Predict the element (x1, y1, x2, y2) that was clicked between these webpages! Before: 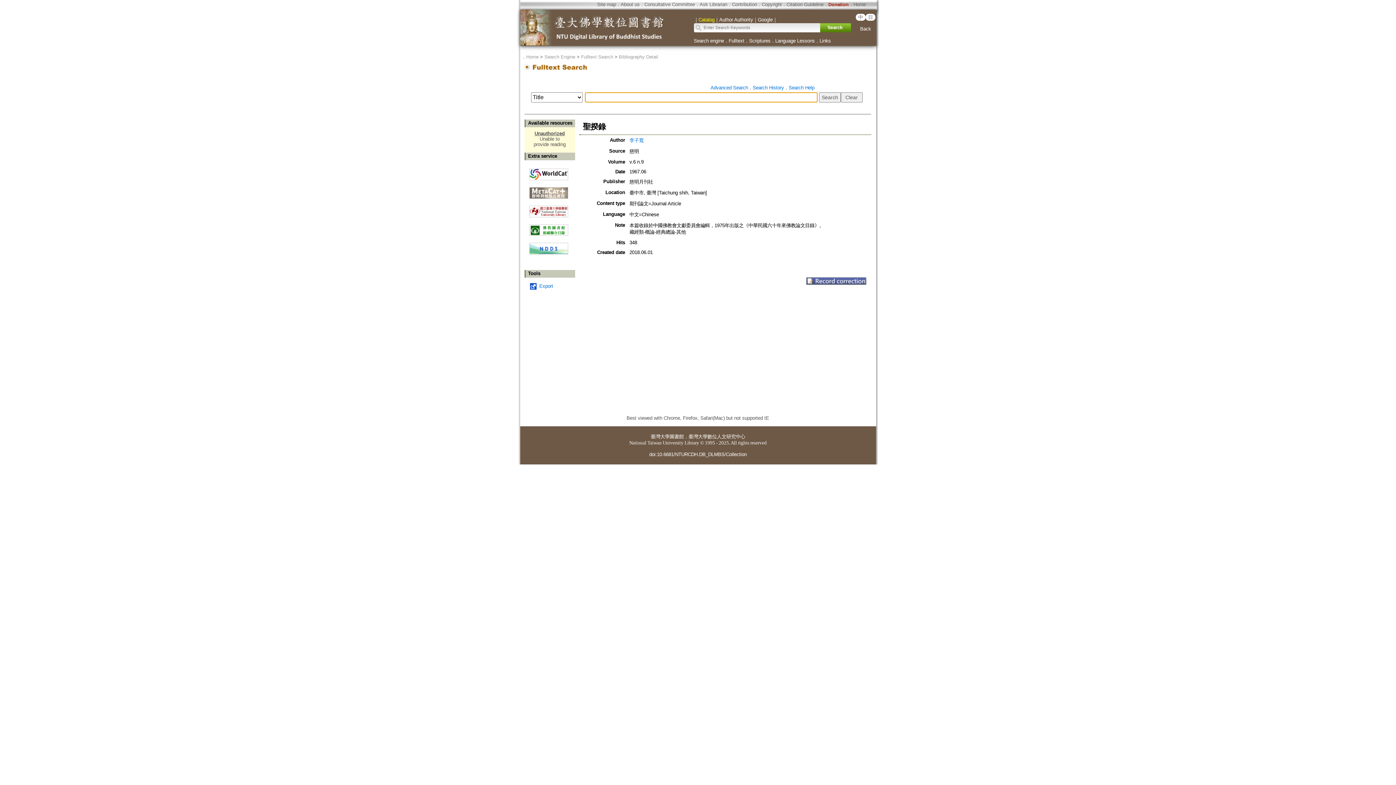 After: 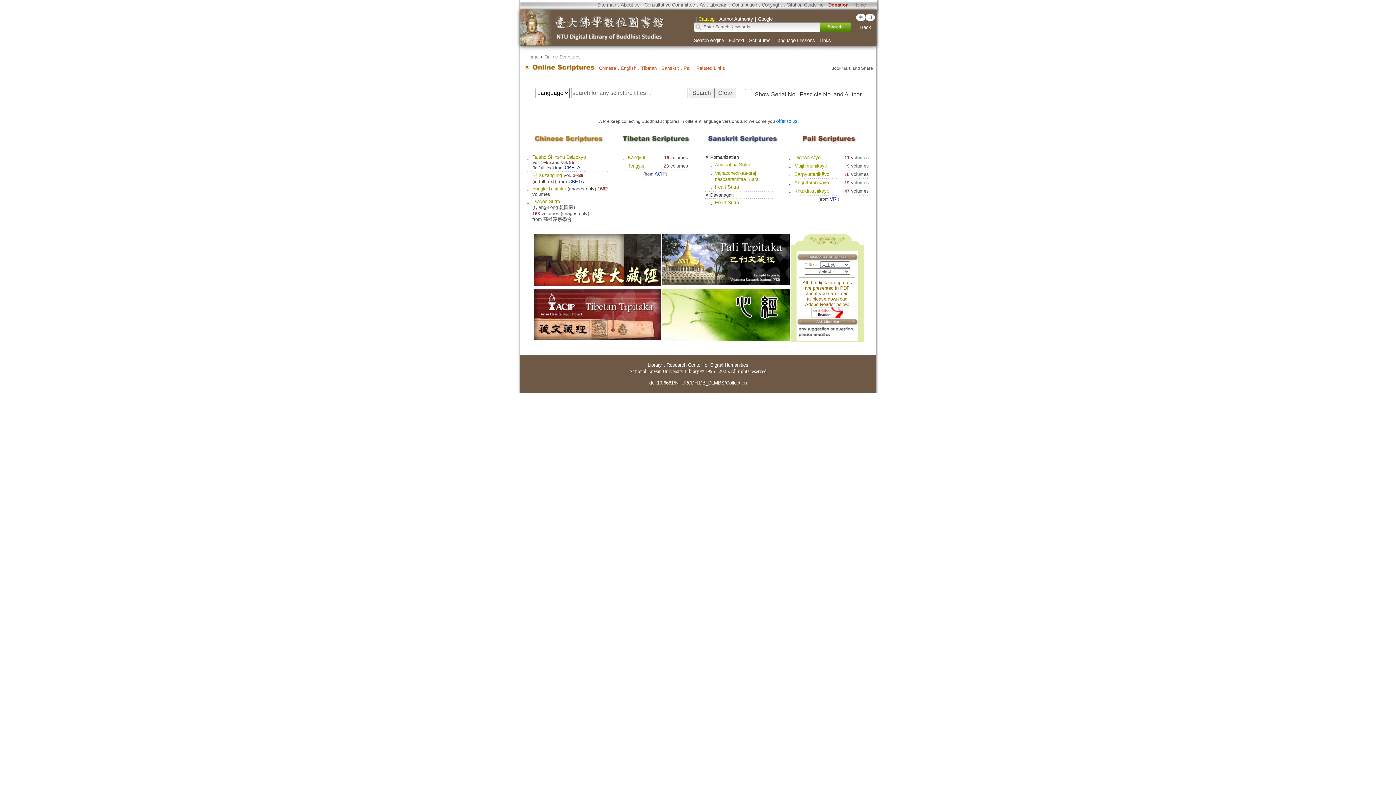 Action: bbox: (749, 38, 770, 43) label: Scriptures